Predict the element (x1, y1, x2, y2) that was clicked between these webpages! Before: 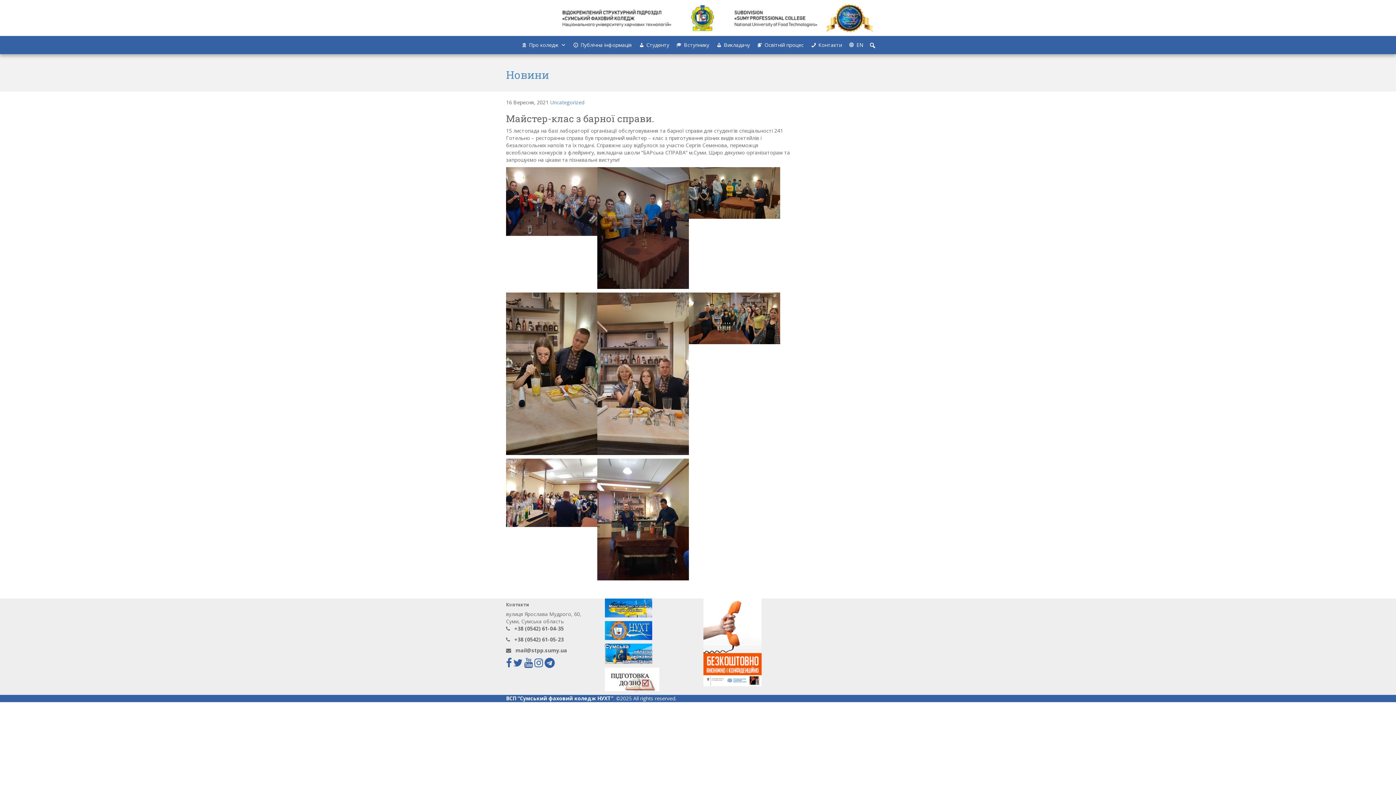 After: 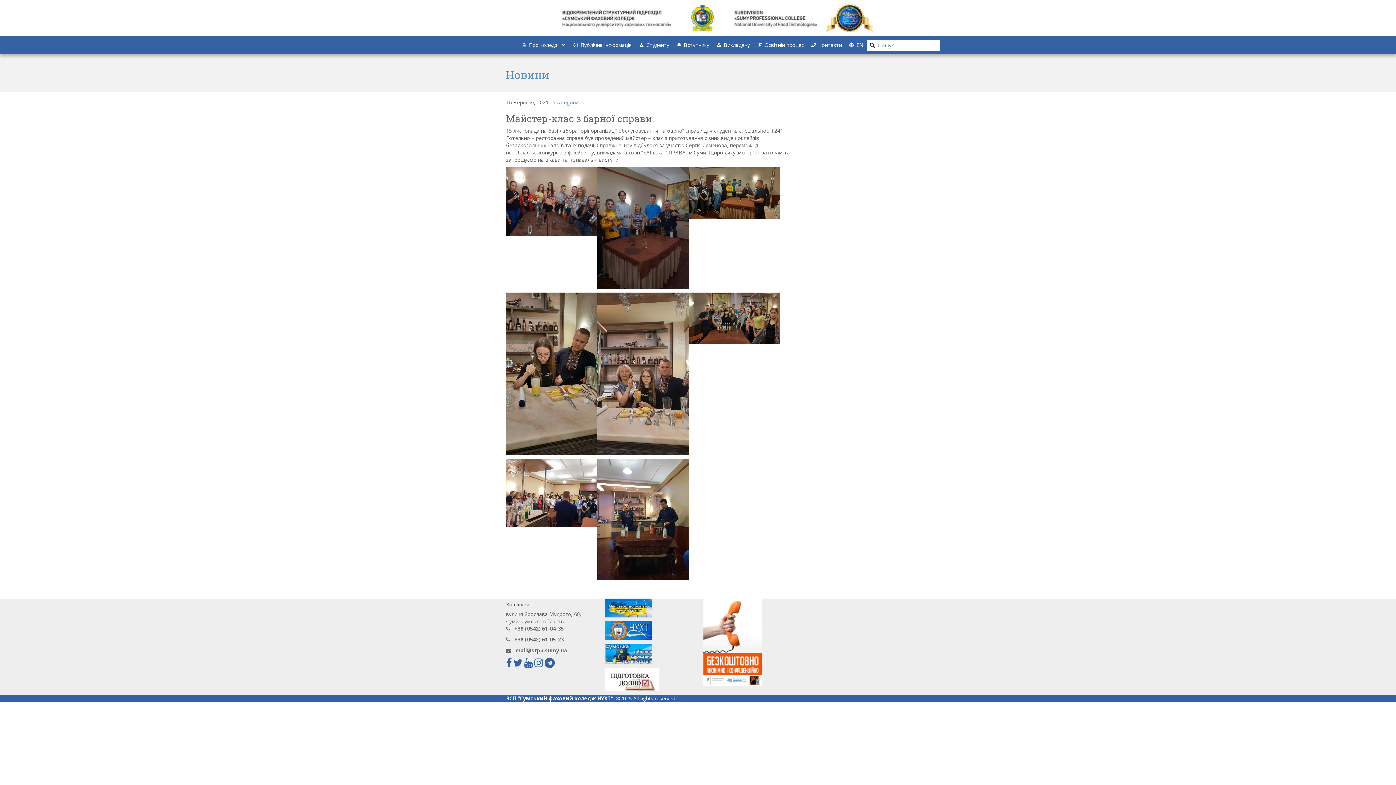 Action: bbox: (867, 40, 878, 51) label: Пошук